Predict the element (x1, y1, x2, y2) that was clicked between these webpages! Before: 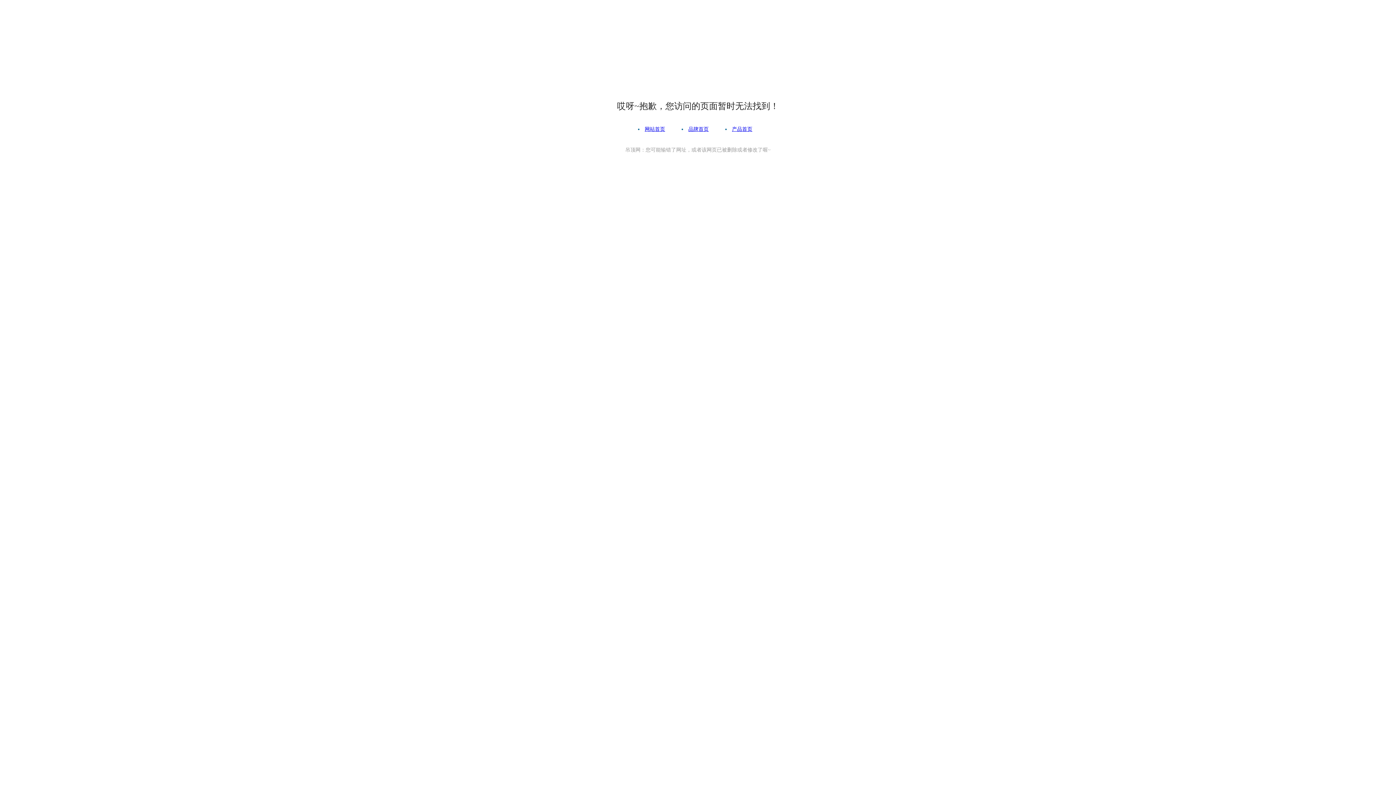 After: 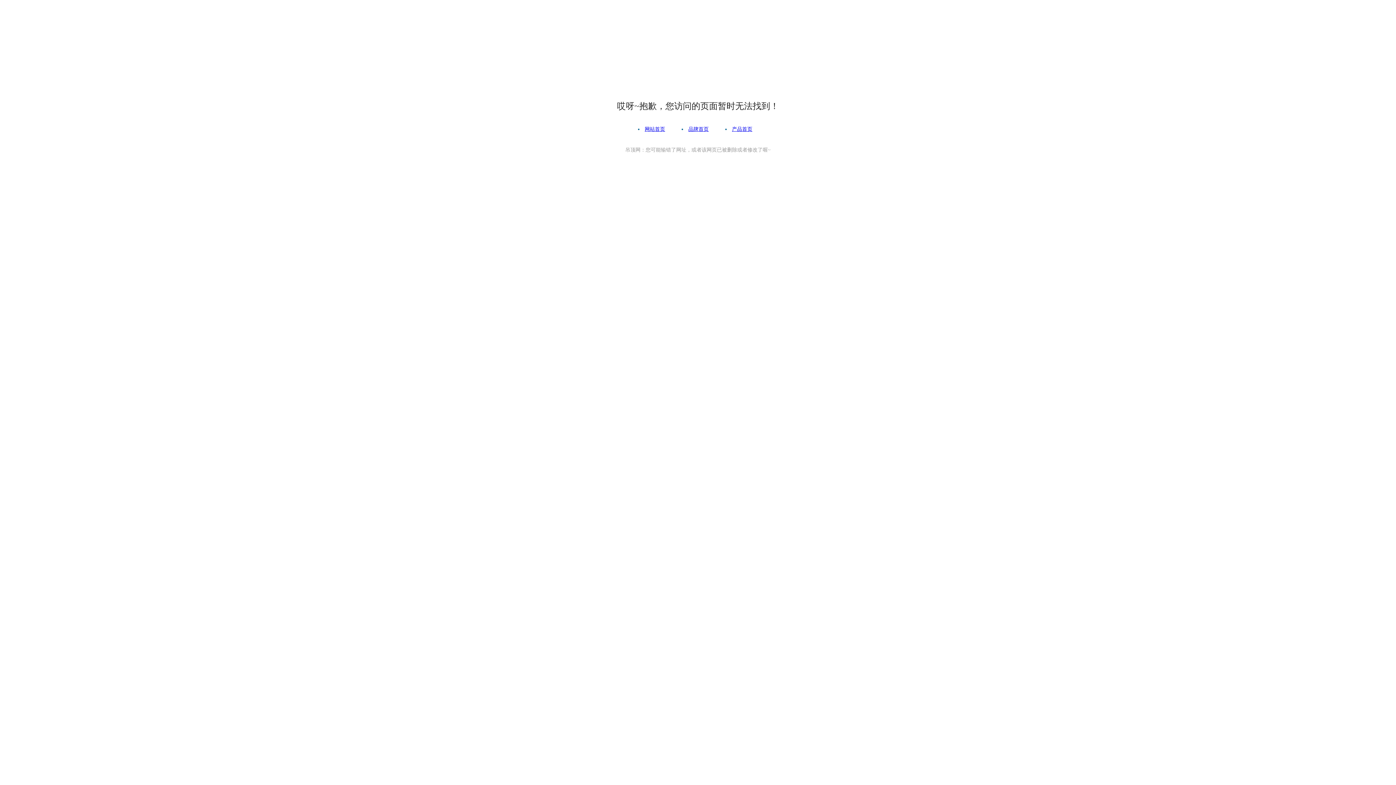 Action: label: 品牌首页 bbox: (688, 126, 708, 132)